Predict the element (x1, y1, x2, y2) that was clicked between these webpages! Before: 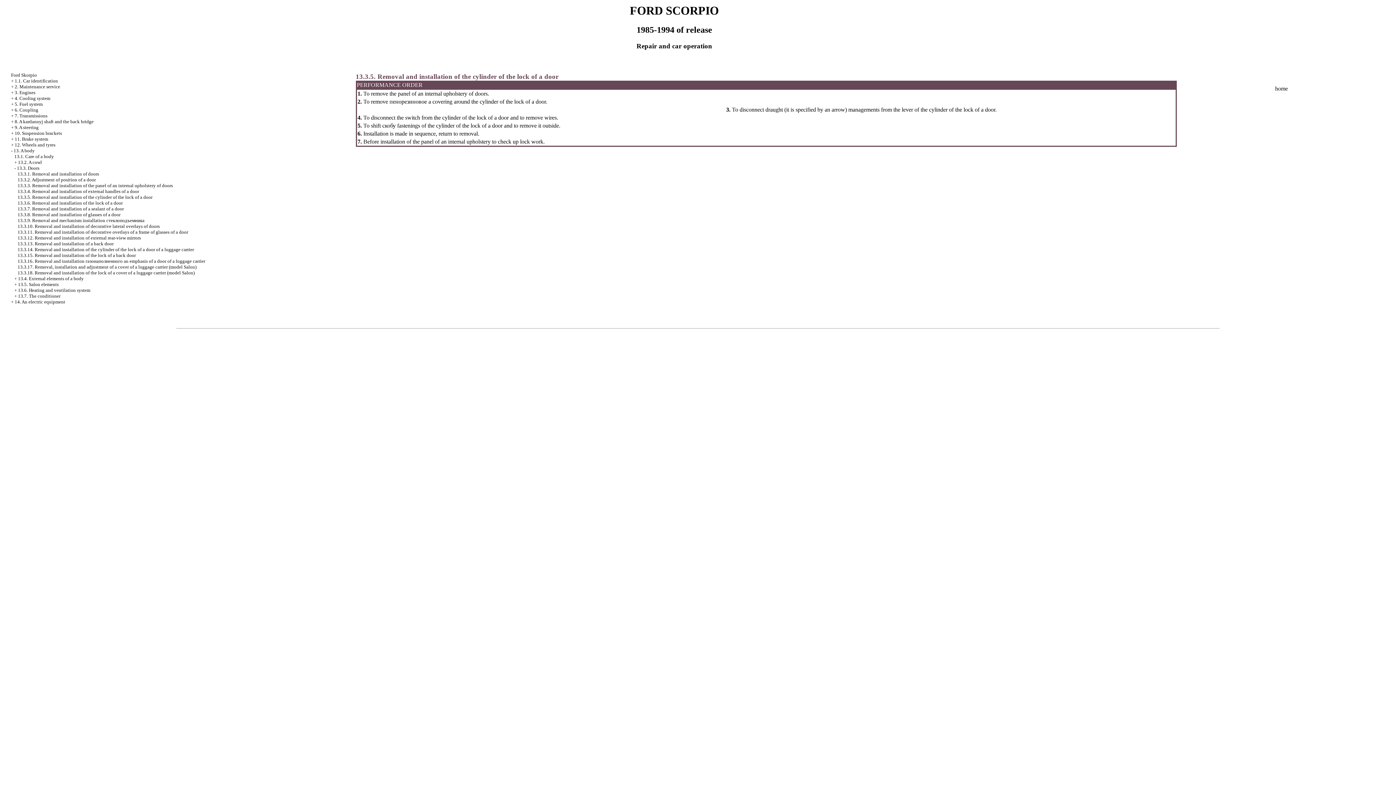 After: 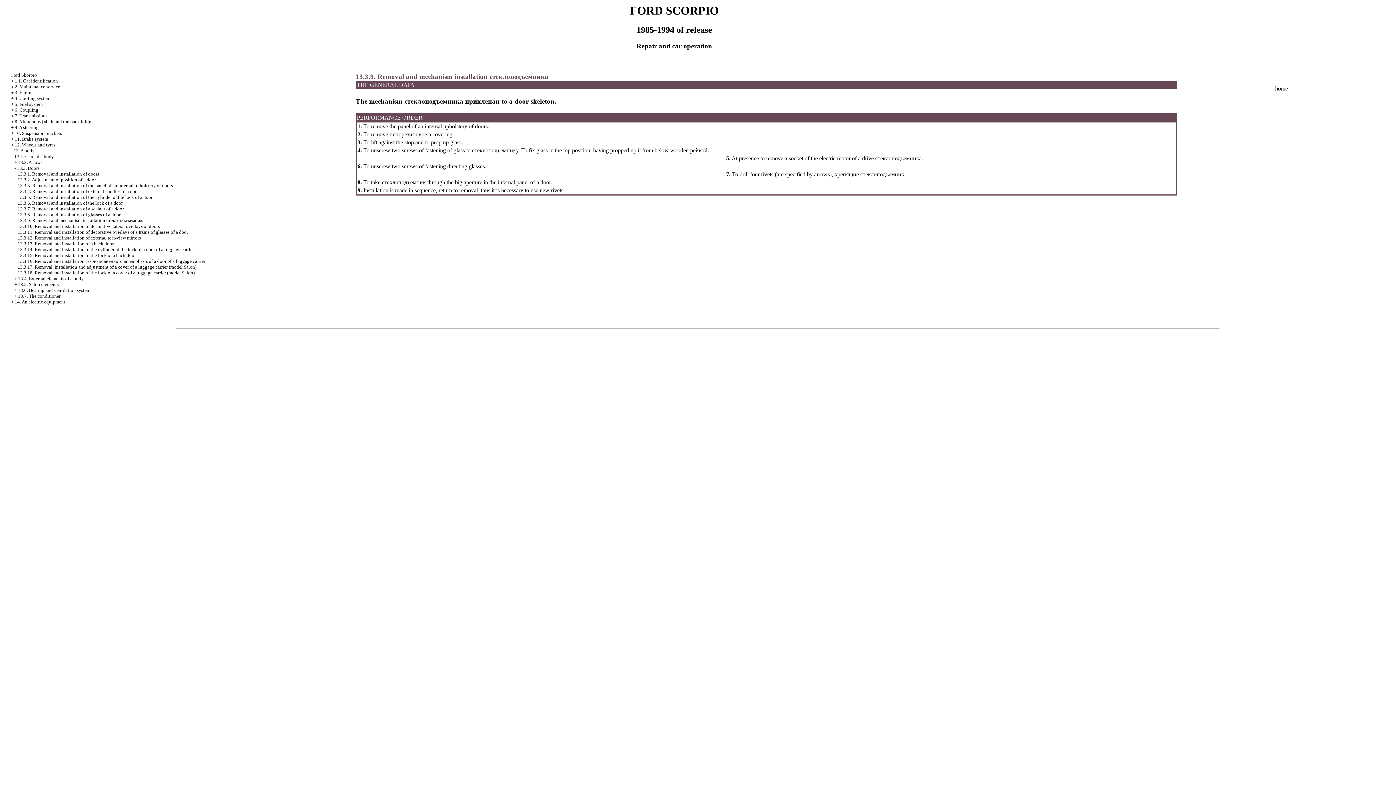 Action: bbox: (17, 217, 144, 223) label: 13.3.9. Removal and mechanism installation стеклоподъемника